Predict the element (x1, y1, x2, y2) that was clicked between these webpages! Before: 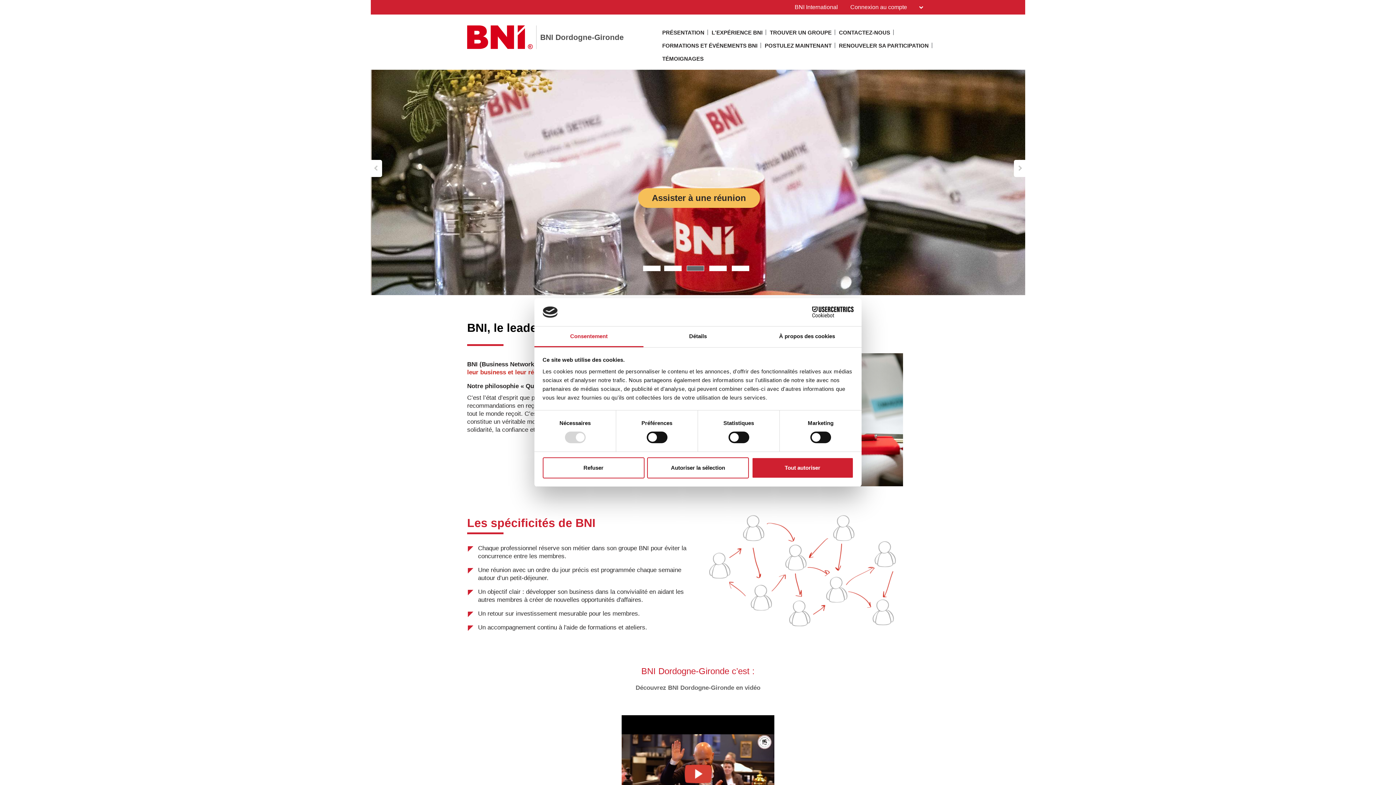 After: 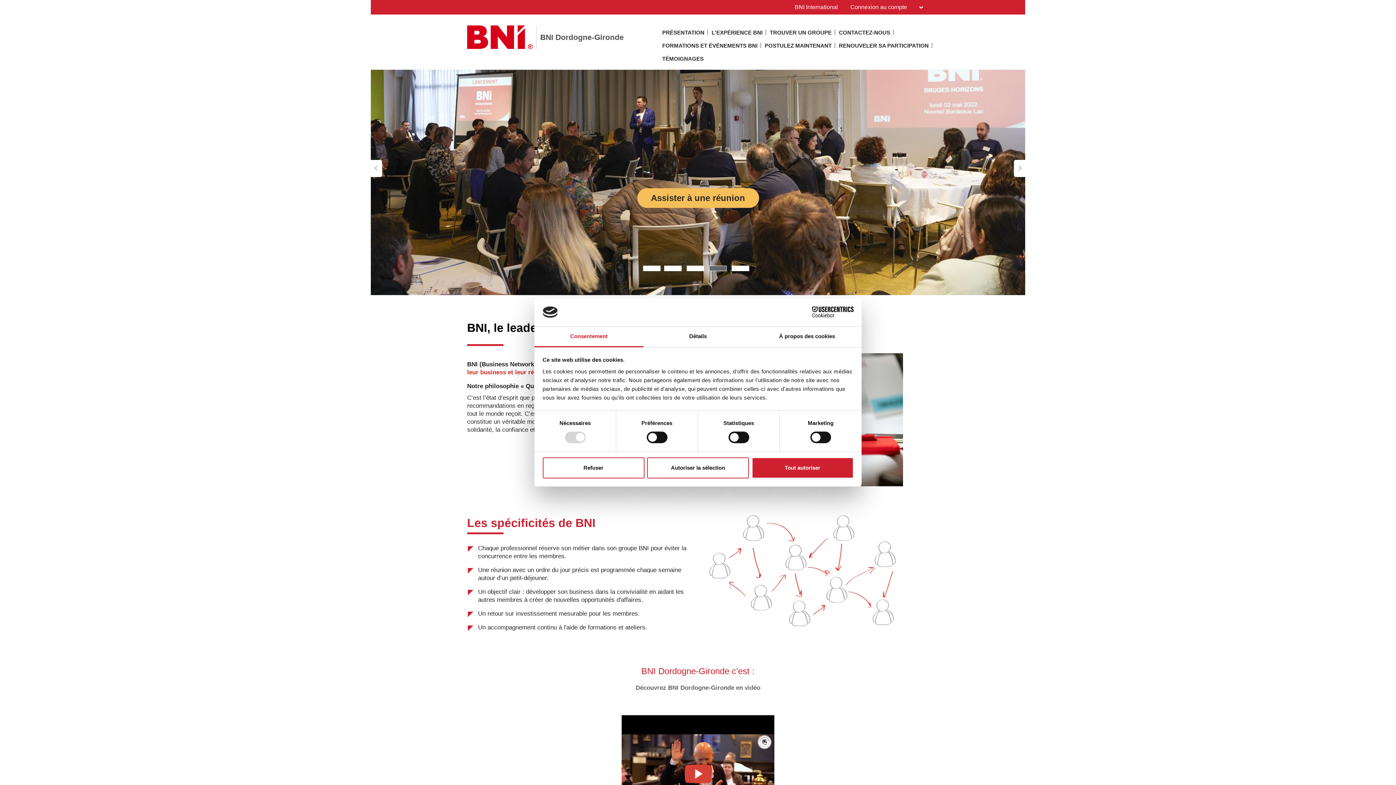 Action: bbox: (467, 14, 624, 60) label: 	
BNI Dordogne-Gironde